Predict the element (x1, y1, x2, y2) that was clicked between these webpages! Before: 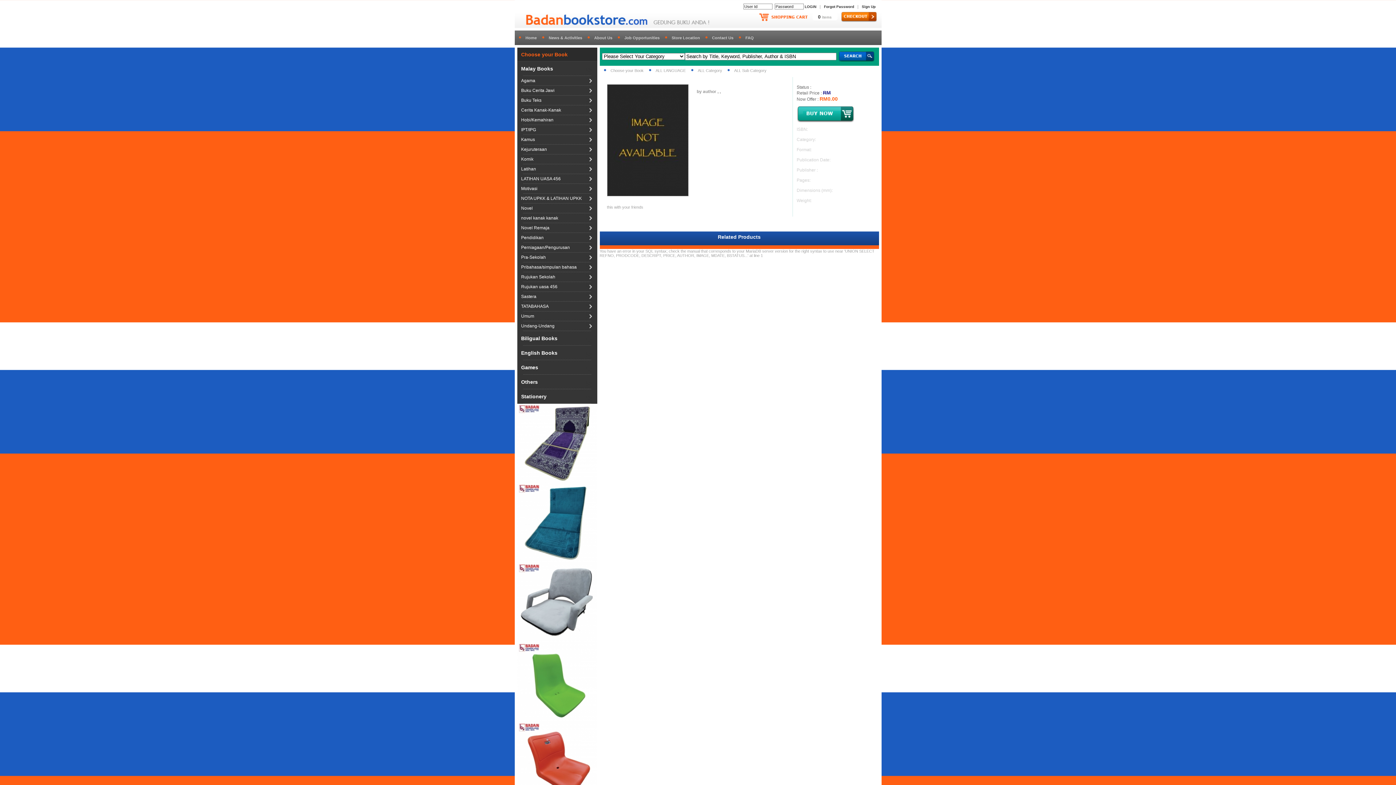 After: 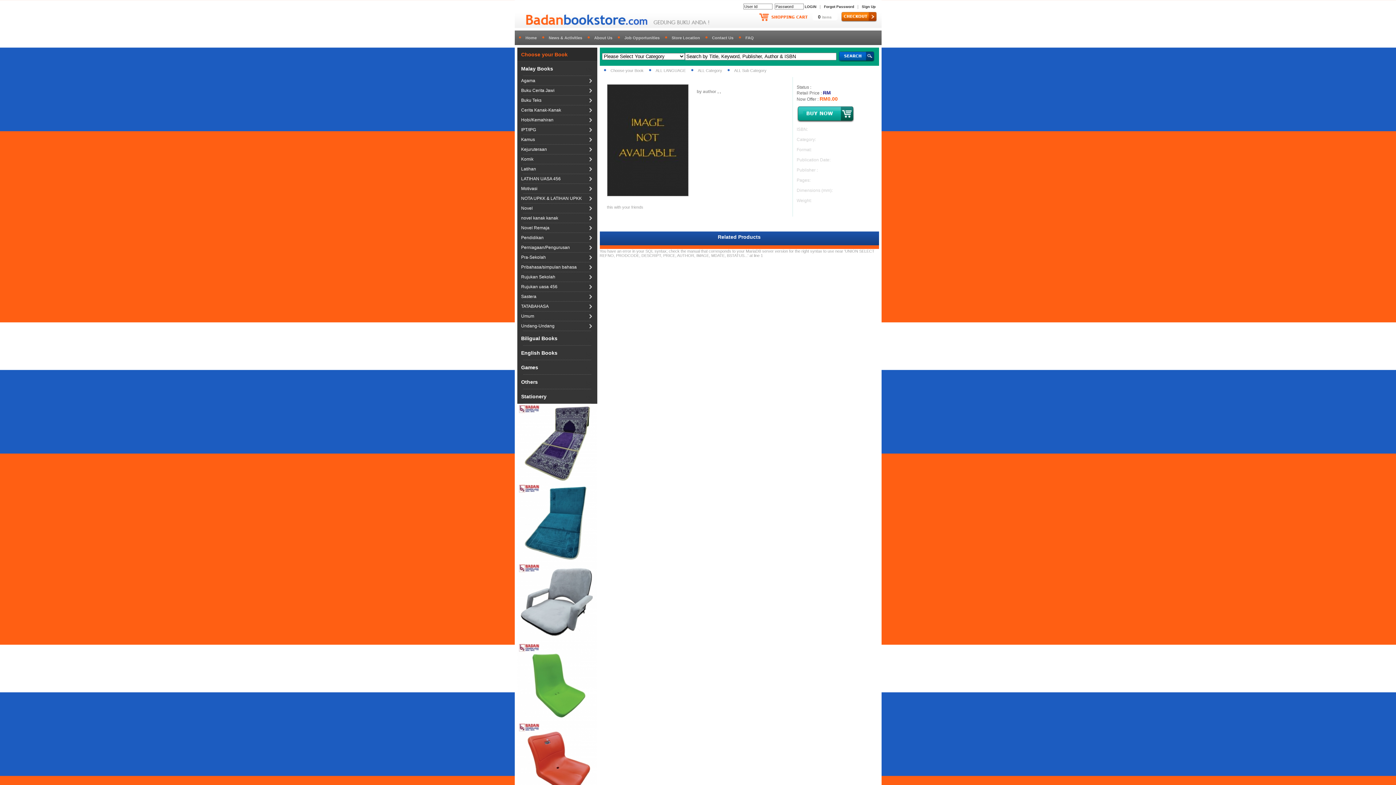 Action: bbox: (517, 480, 597, 484)